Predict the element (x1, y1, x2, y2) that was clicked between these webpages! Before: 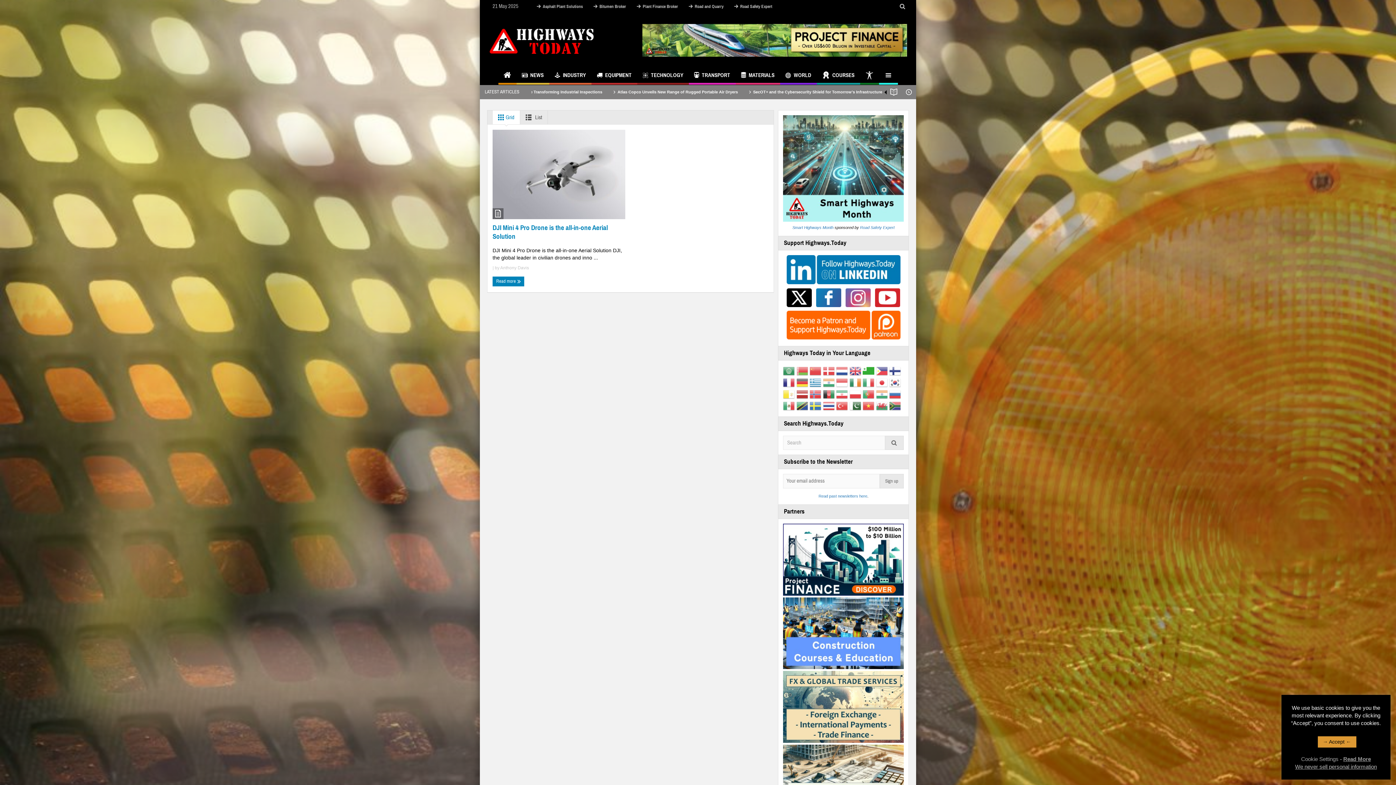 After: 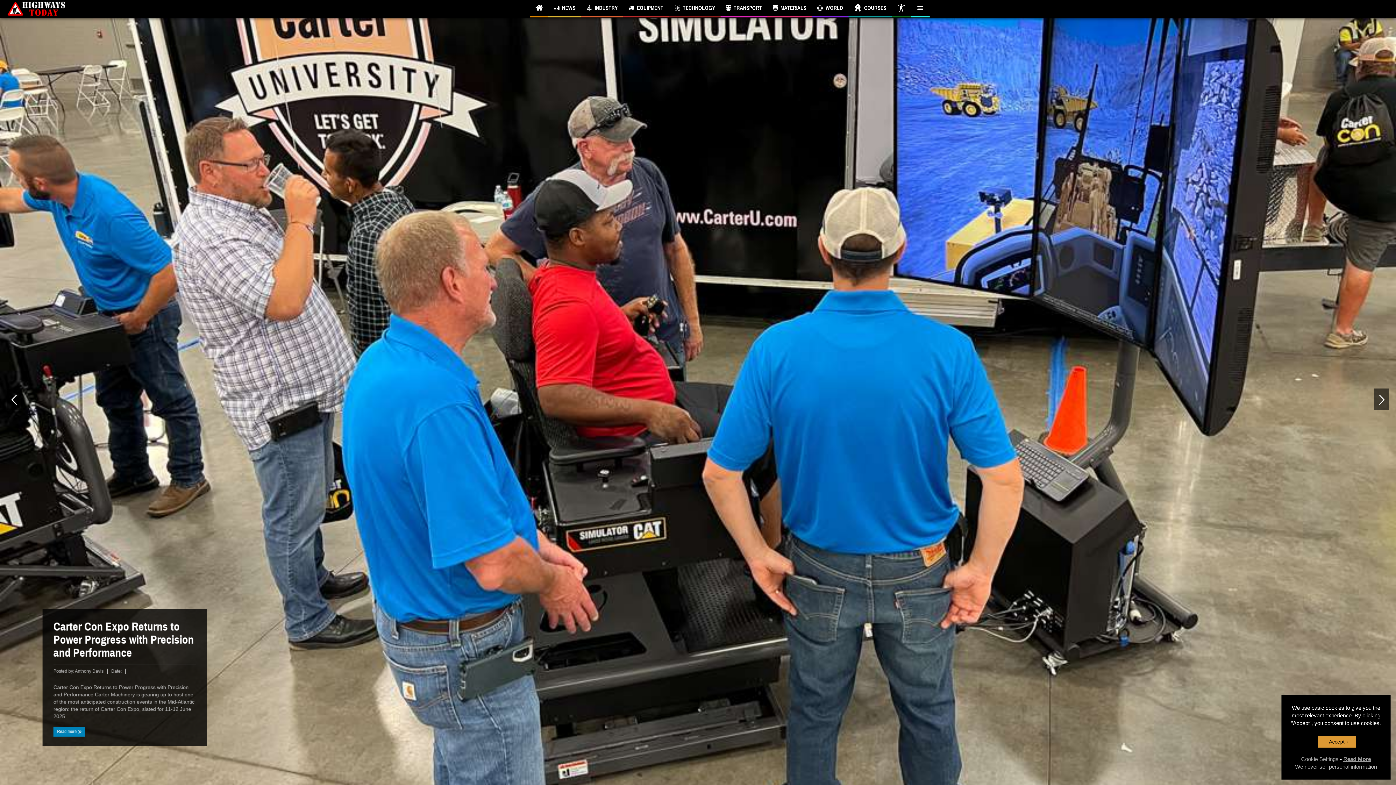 Action: bbox: (886, 85, 901, 99)